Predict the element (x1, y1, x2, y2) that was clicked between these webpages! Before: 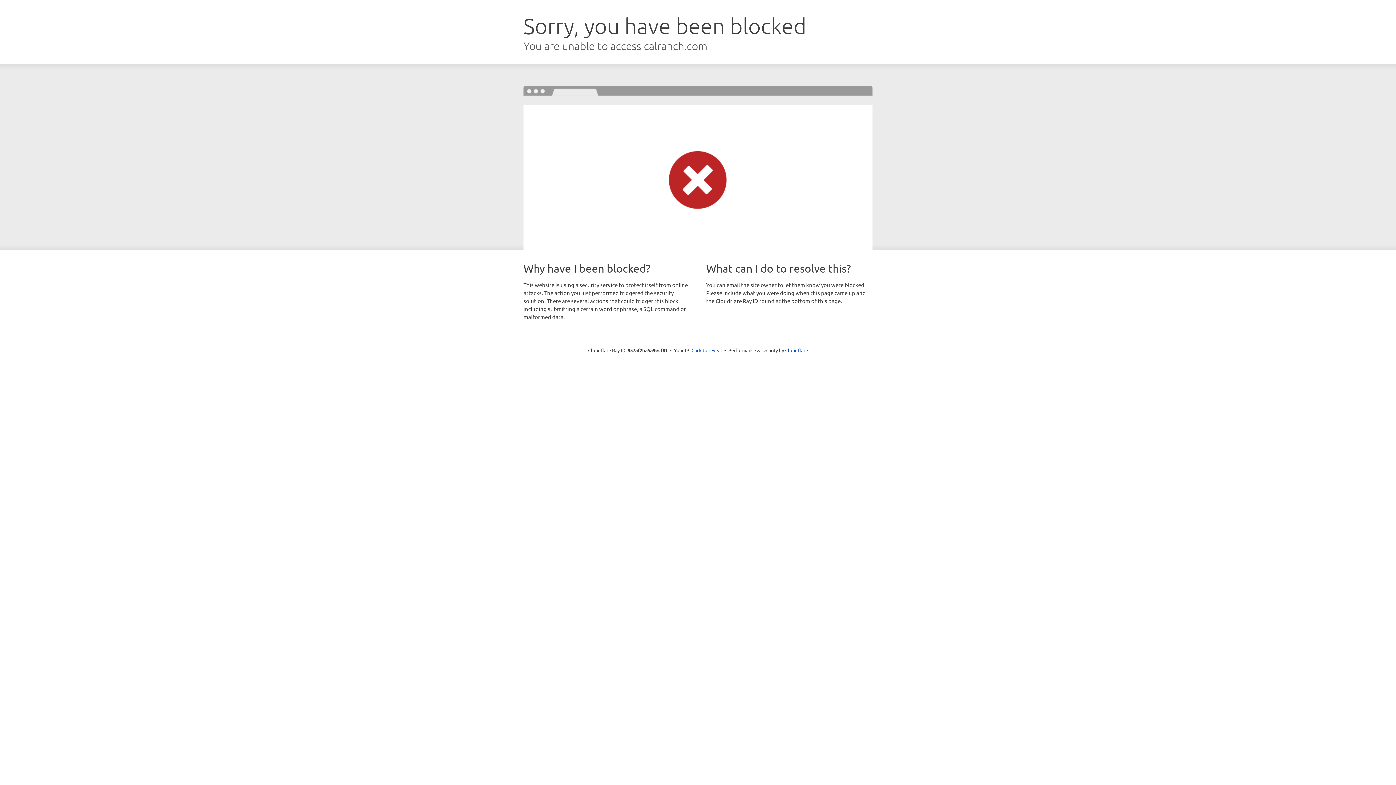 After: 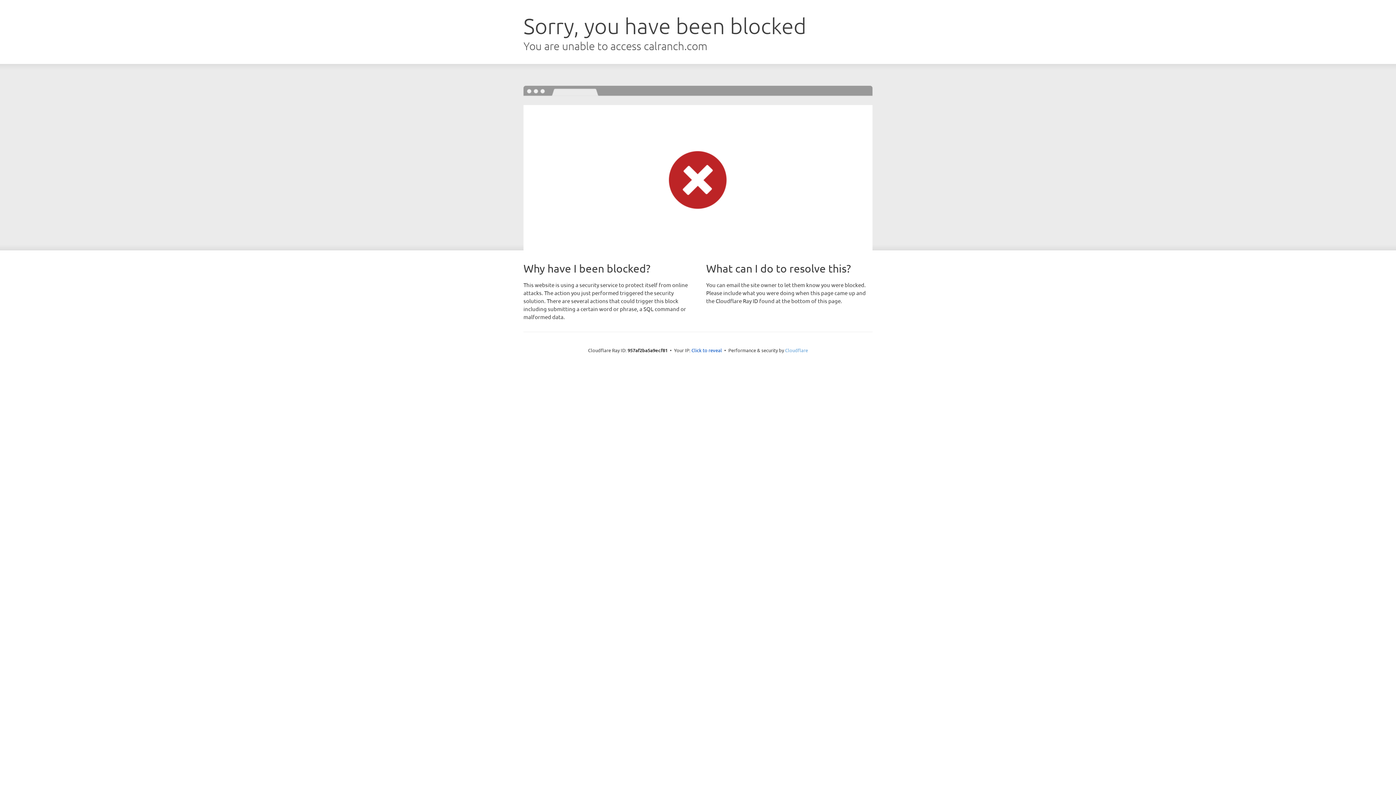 Action: label: Cloudflare bbox: (785, 347, 808, 353)